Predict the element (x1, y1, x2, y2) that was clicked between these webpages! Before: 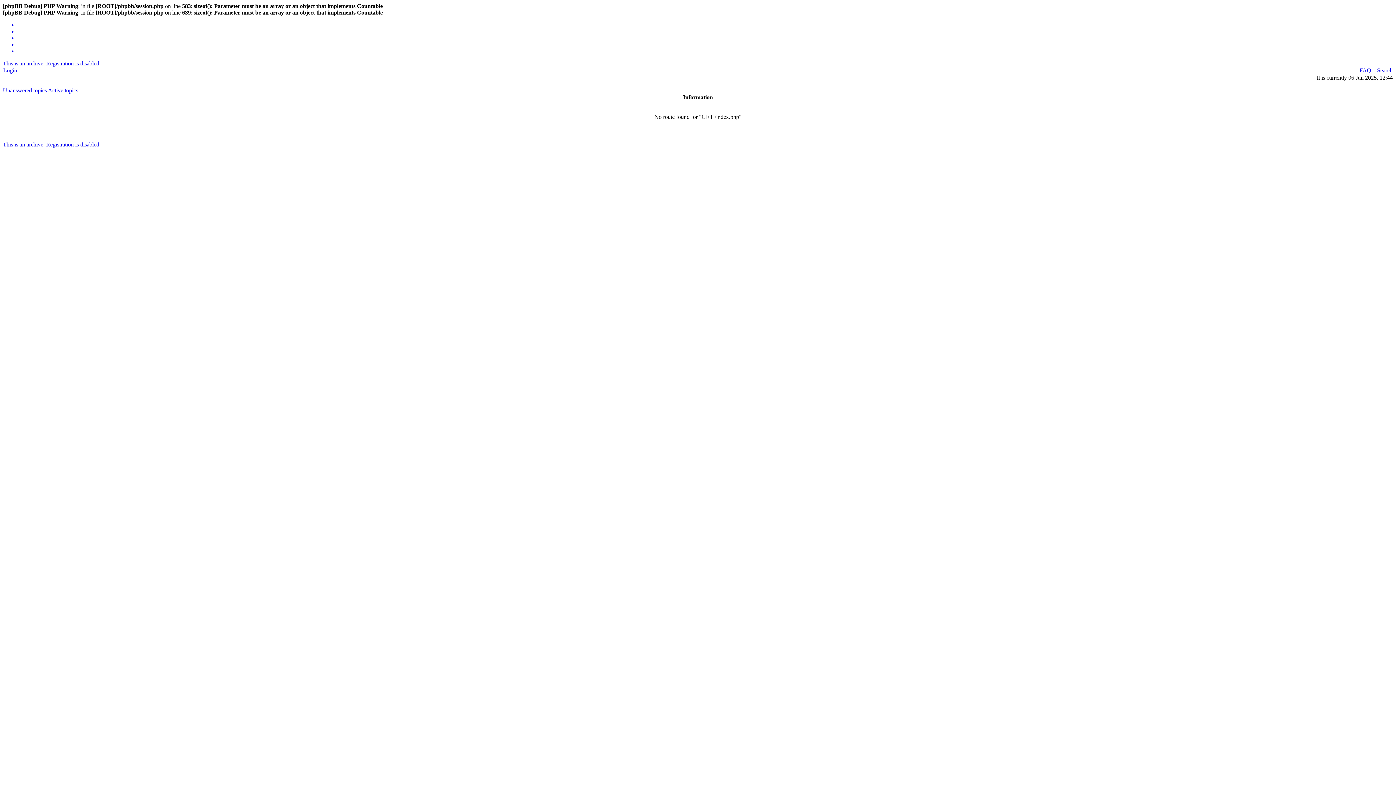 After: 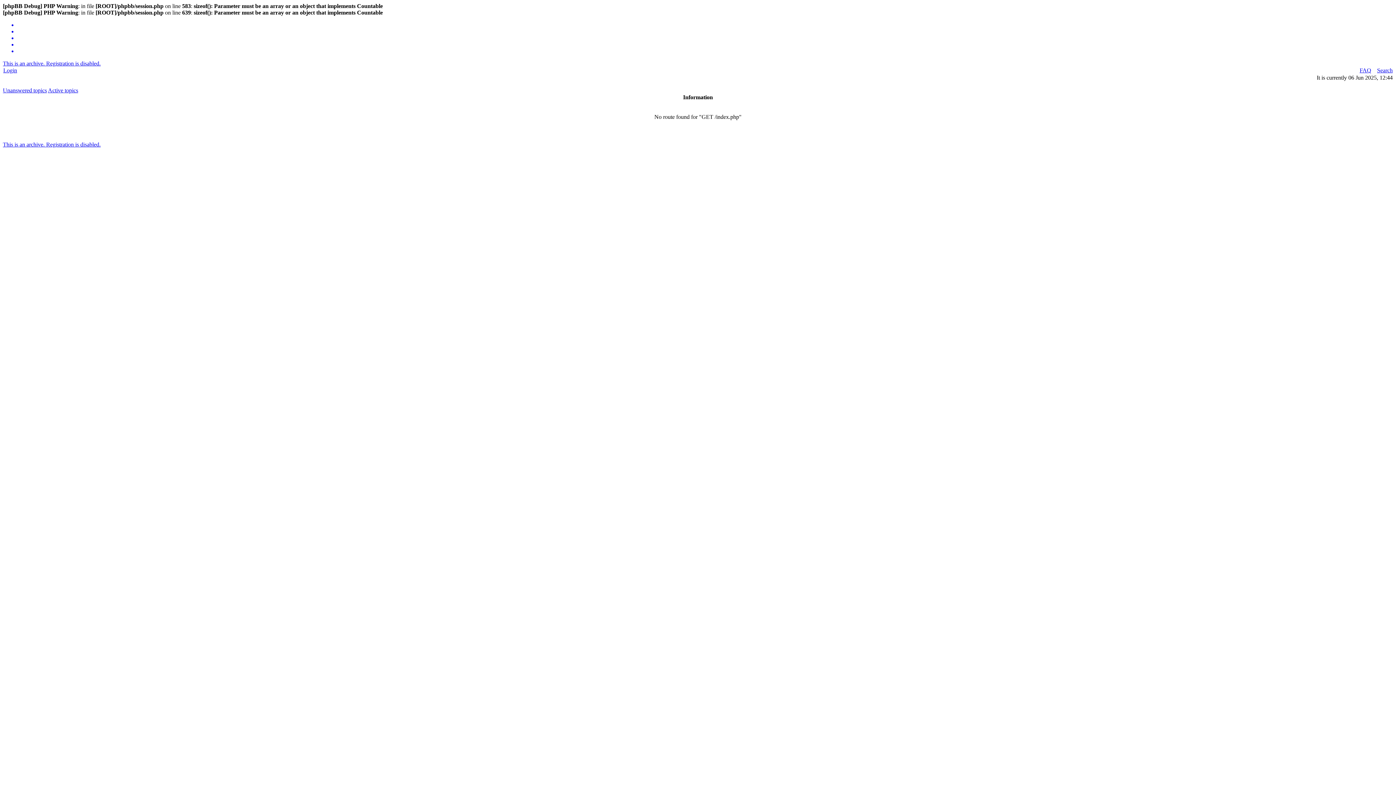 Action: bbox: (17, 41, 1393, 48)